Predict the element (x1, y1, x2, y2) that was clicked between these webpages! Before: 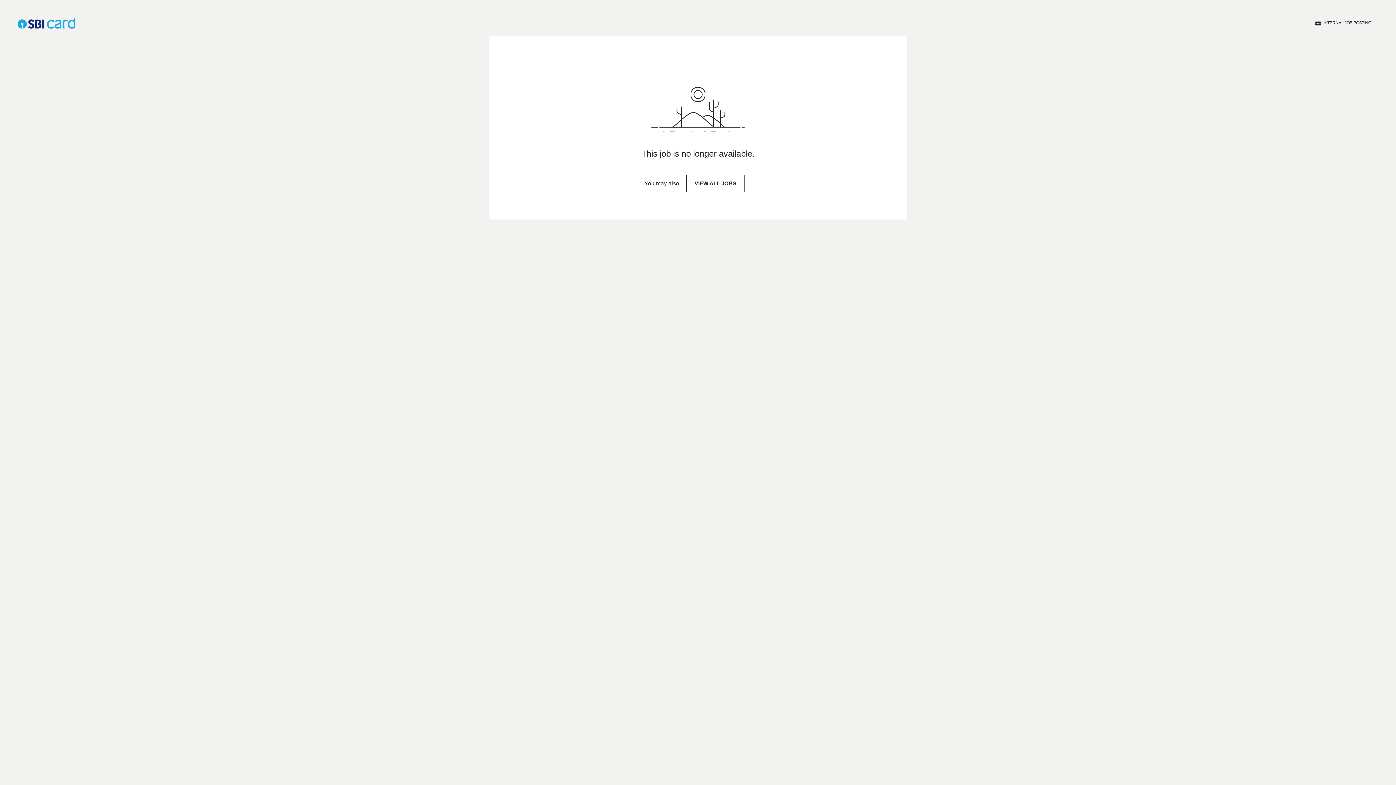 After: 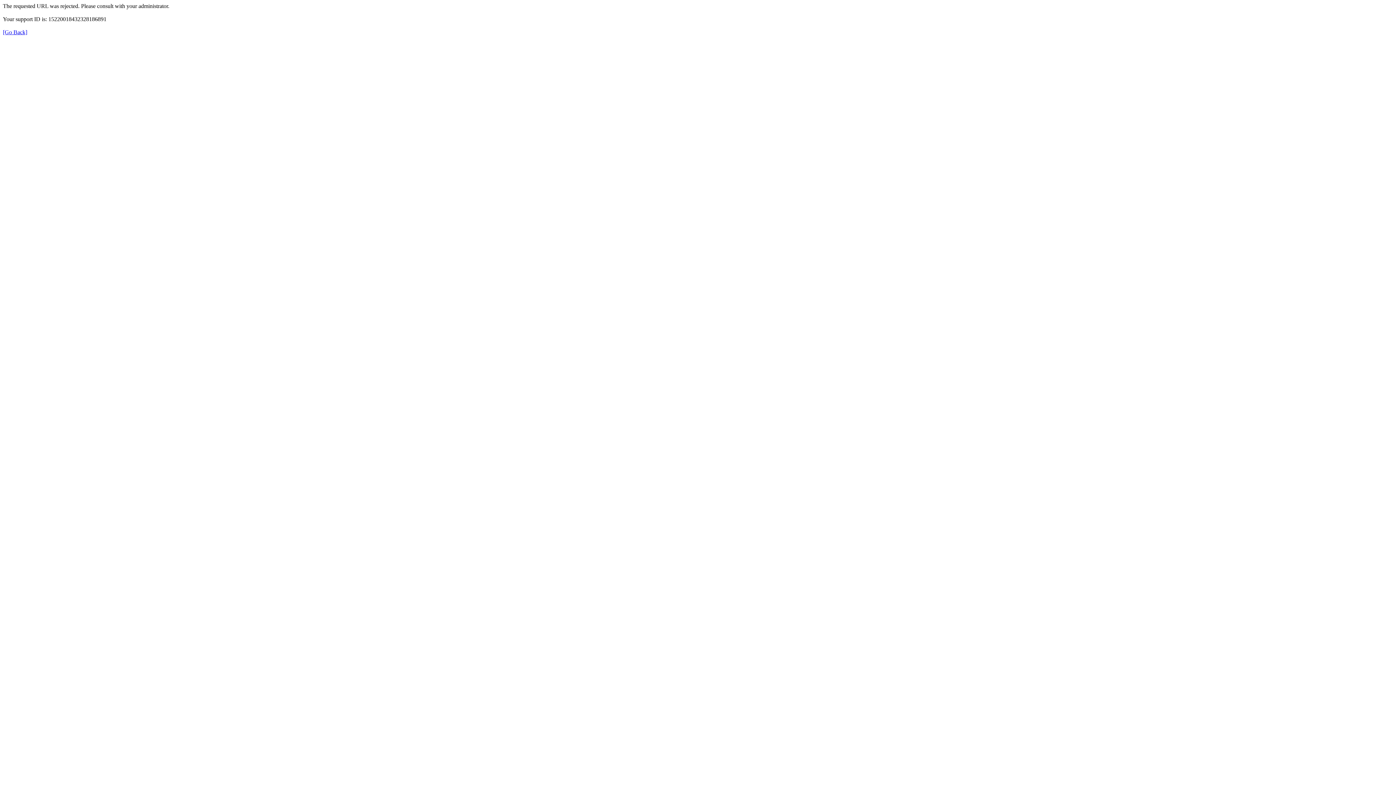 Action: label: Internal Job Posting bbox: (1315, 17, 1371, 22)